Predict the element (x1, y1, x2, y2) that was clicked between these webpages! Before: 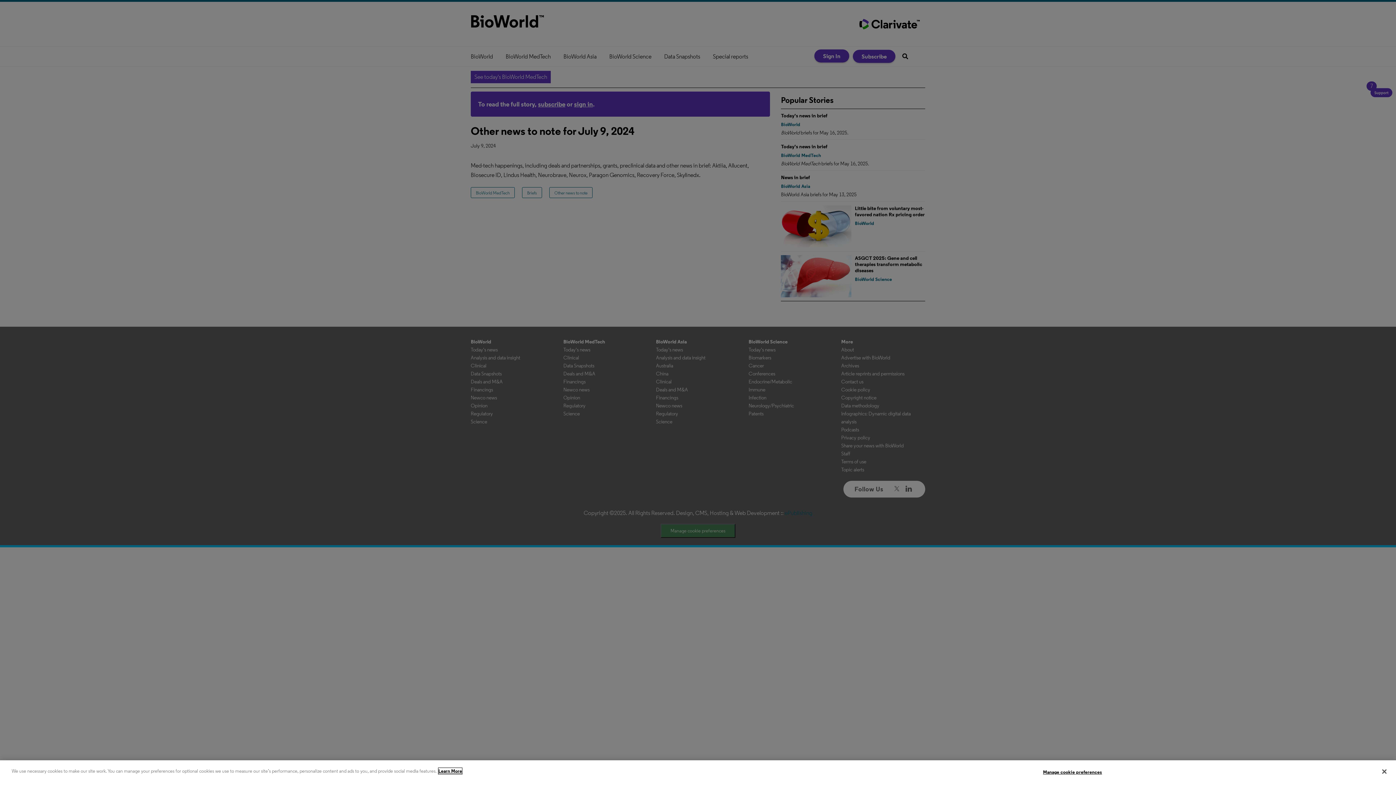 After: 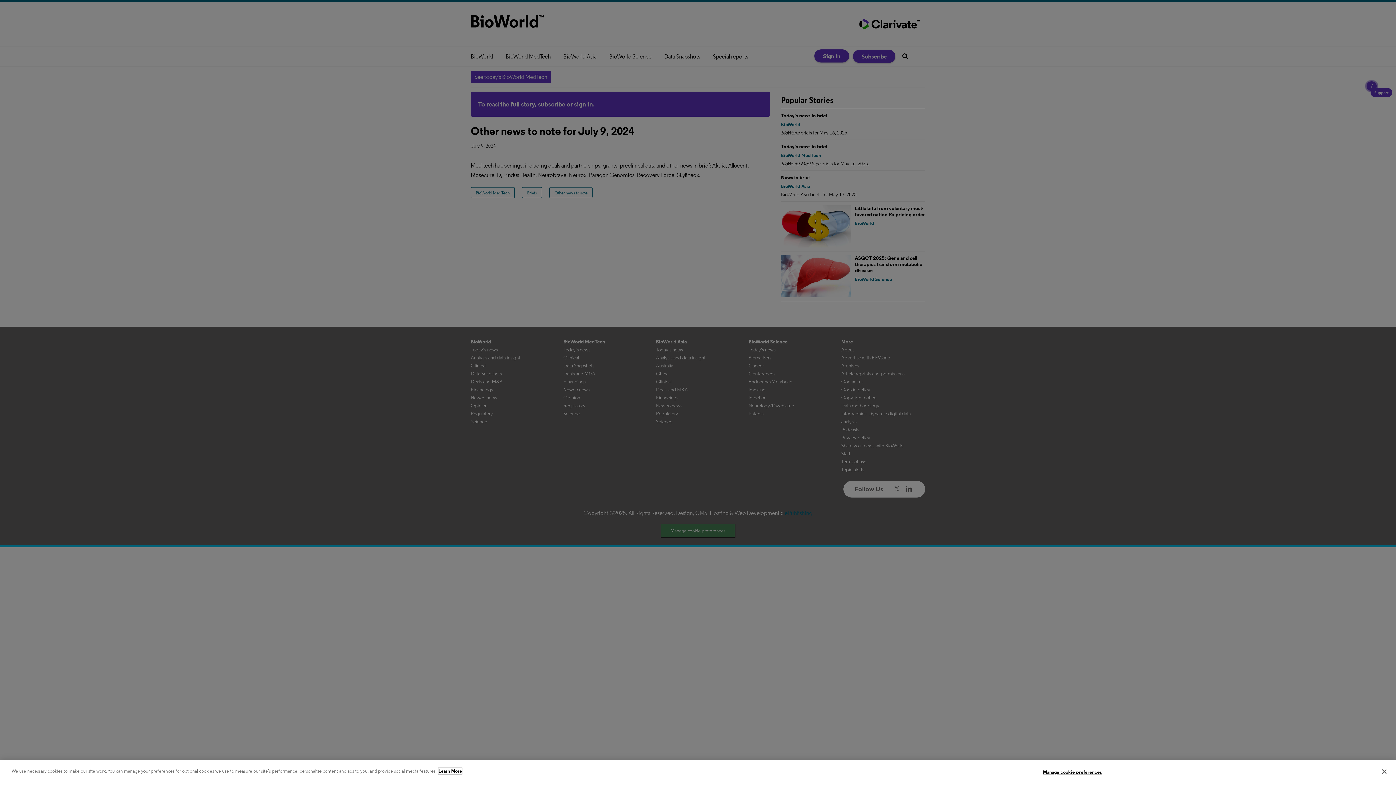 Action: label: More information about your privacy, opens in a new tab bbox: (438, 768, 462, 774)